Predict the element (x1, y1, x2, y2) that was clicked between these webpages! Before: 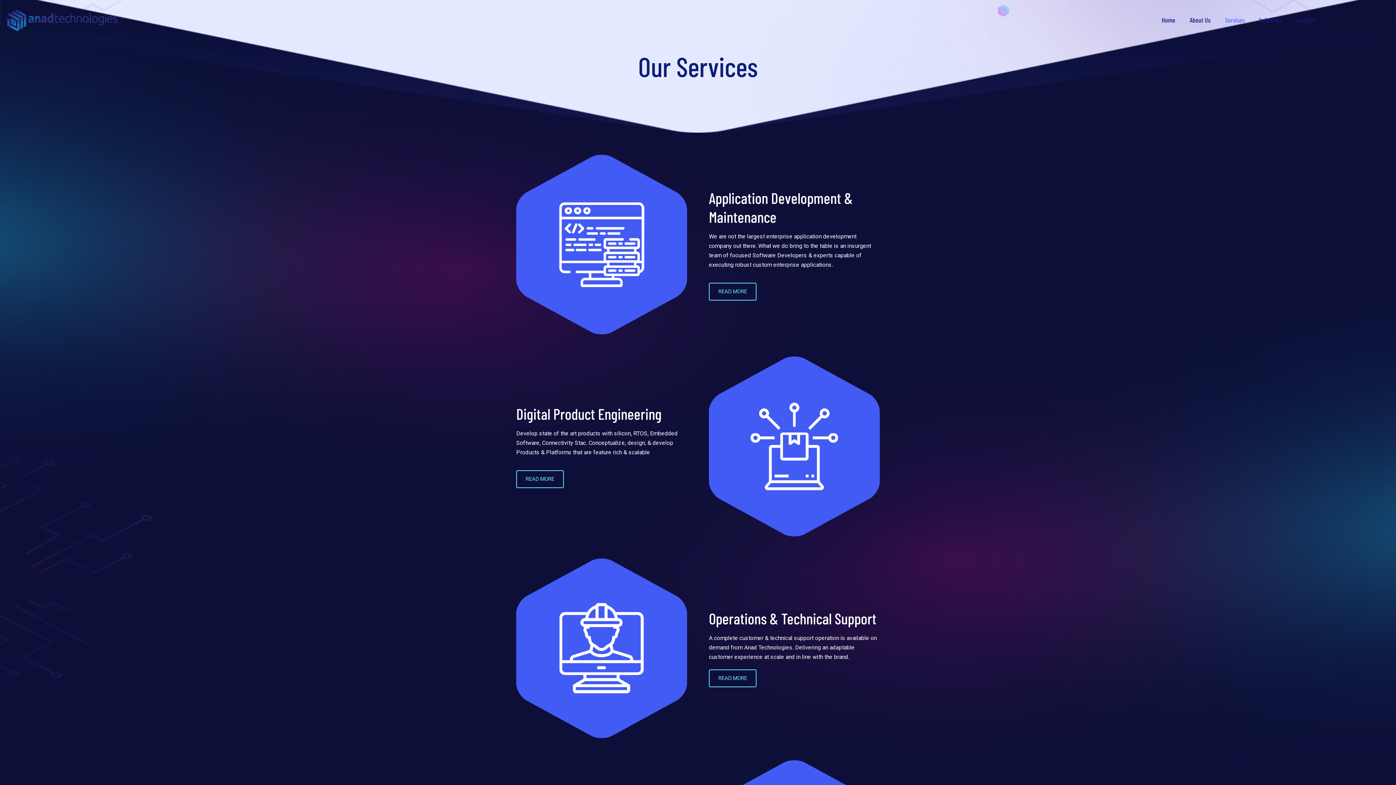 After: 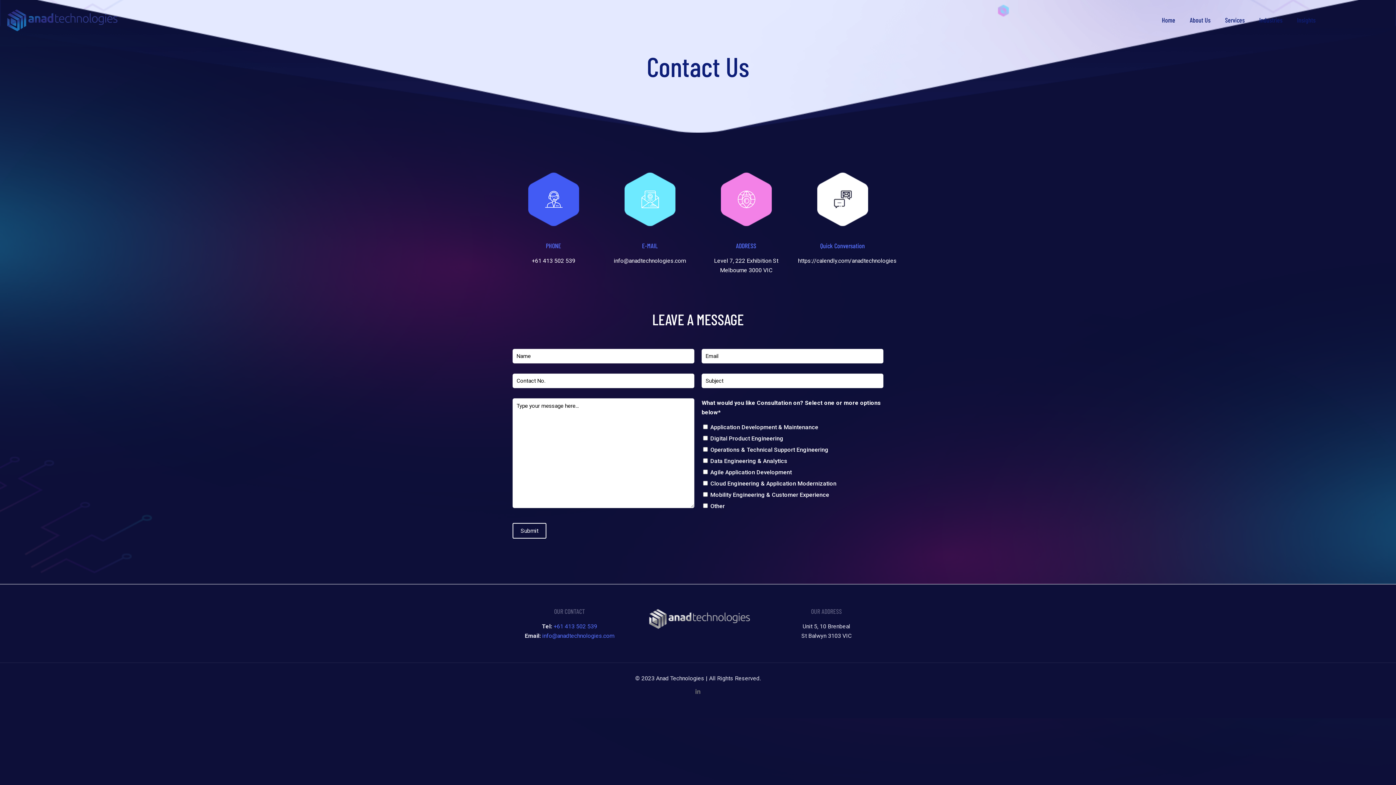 Action: label: GET IN TOUCH bbox: (1332, 11, 1389, 28)